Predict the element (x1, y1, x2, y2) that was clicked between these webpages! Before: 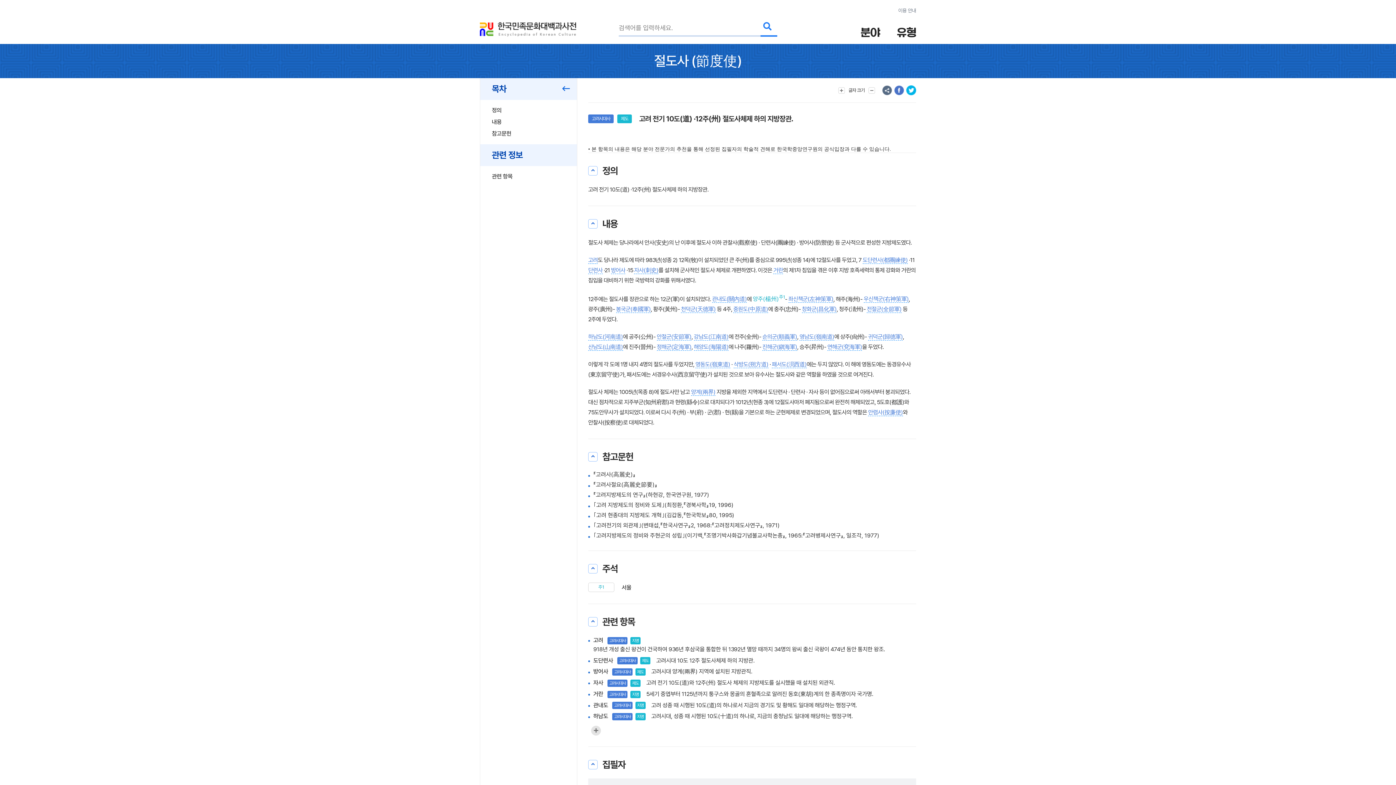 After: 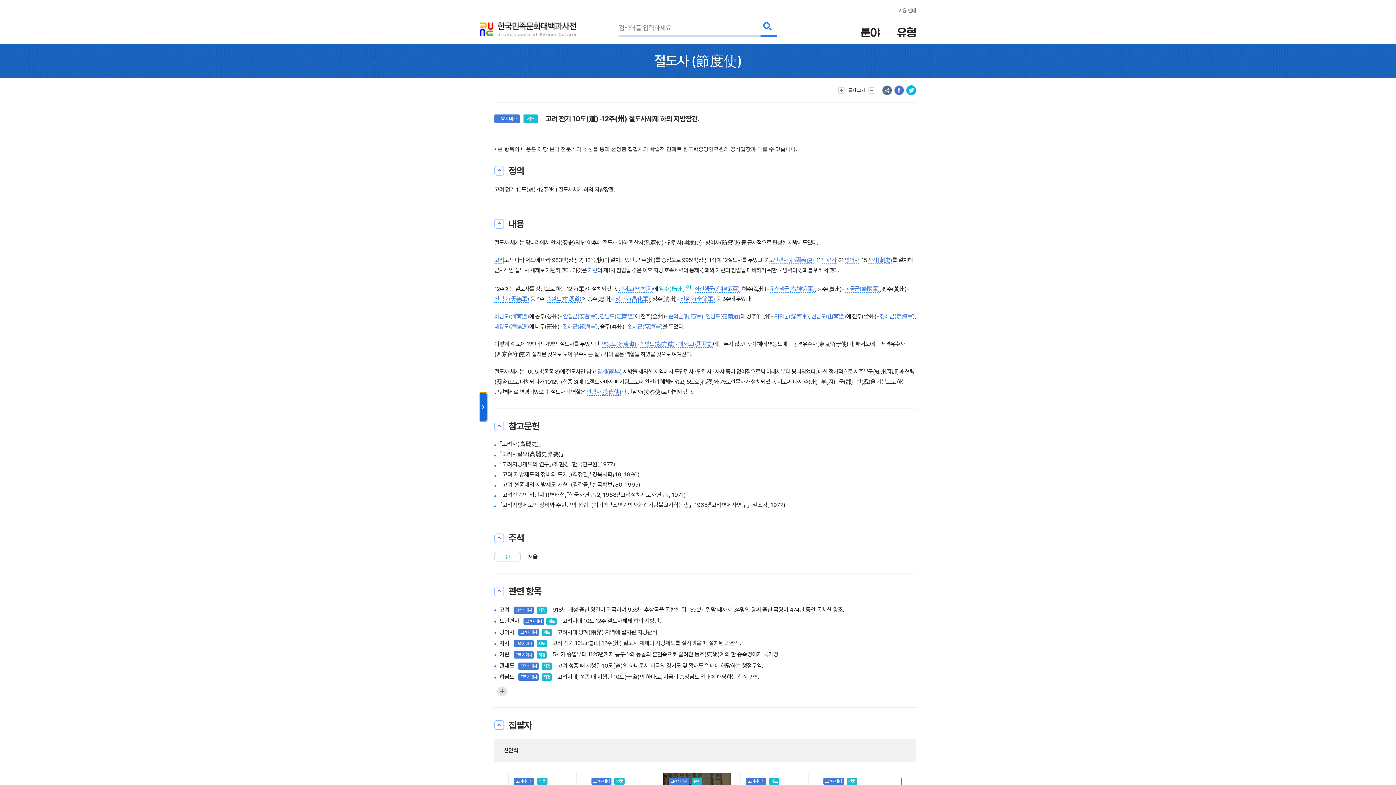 Action: bbox: (555, 78, 577, 100) label: 메뉴 접기